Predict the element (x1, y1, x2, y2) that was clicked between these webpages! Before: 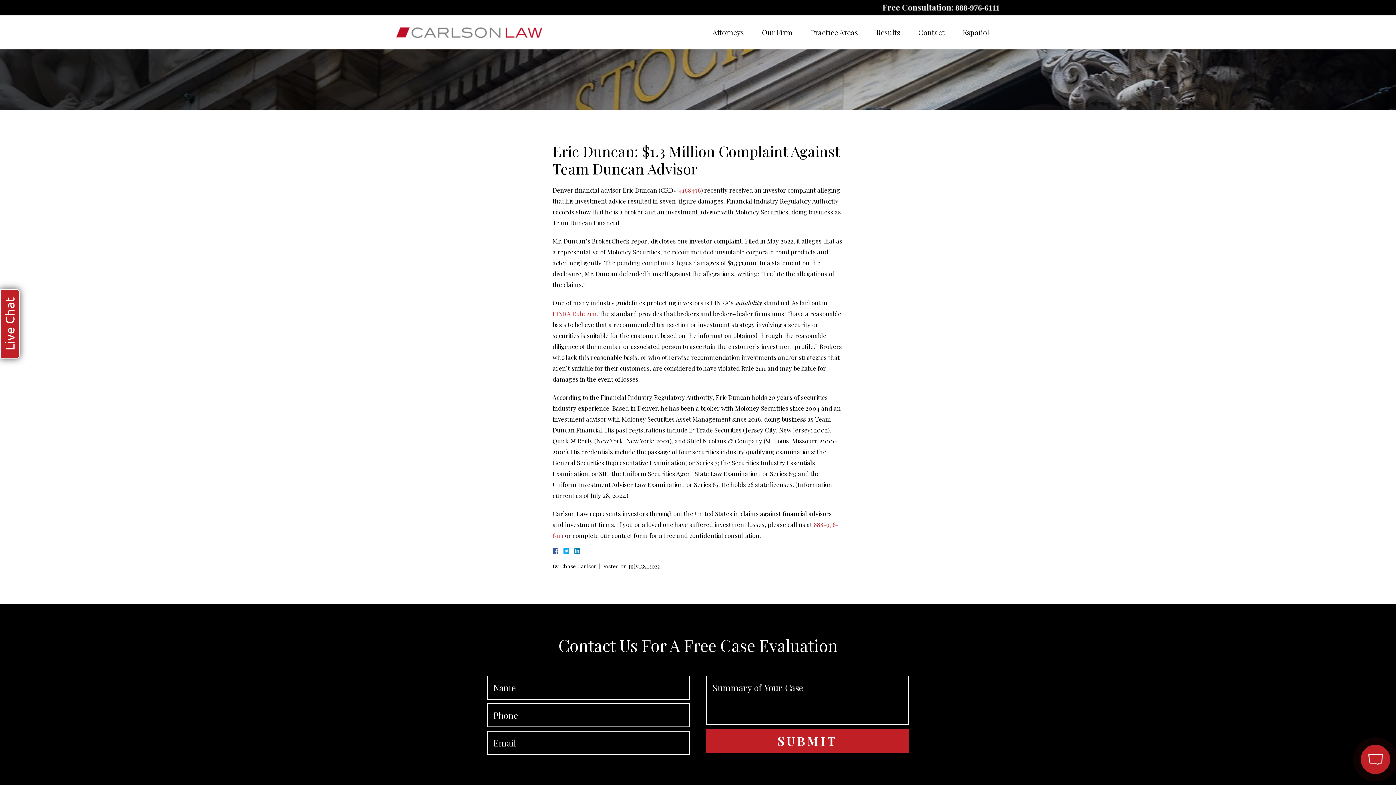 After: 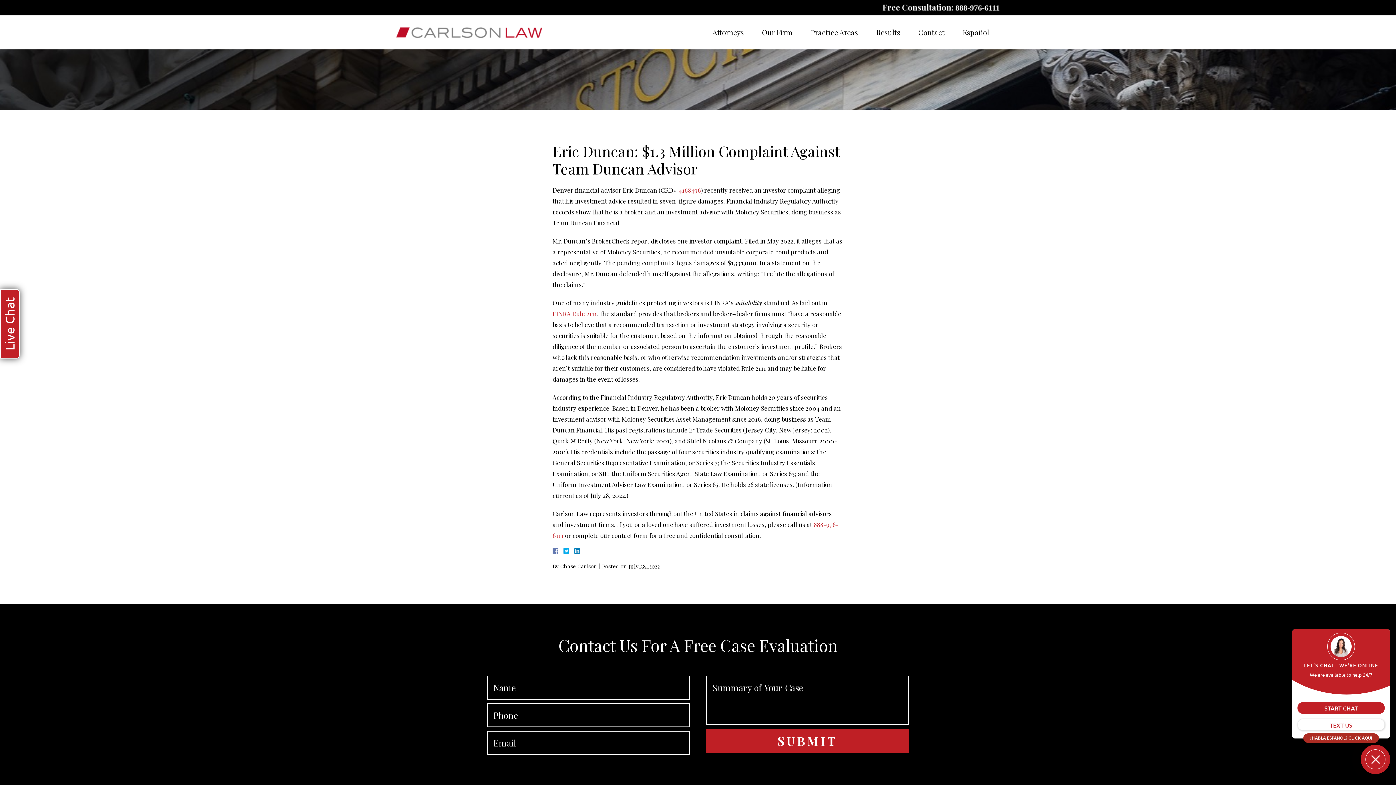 Action: bbox: (552, 548, 558, 554)